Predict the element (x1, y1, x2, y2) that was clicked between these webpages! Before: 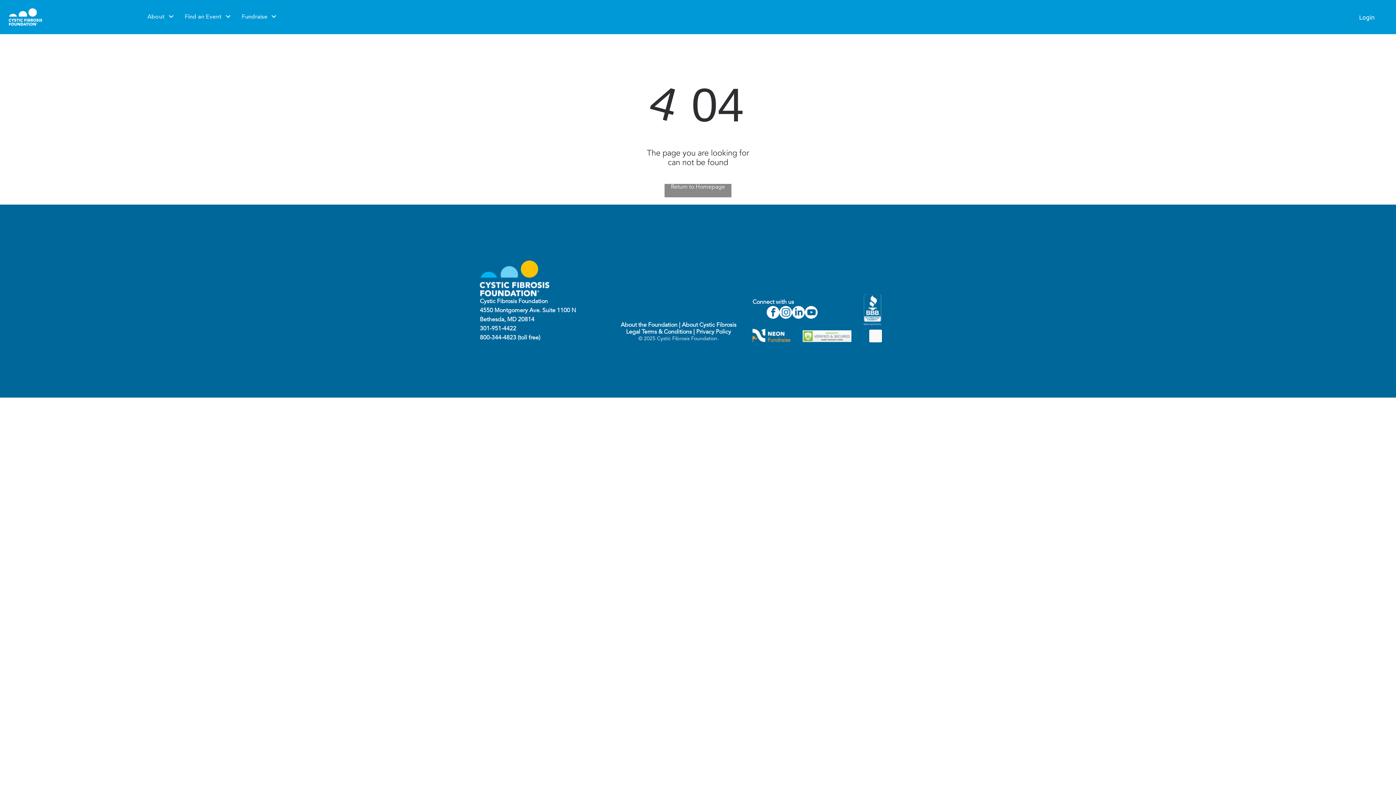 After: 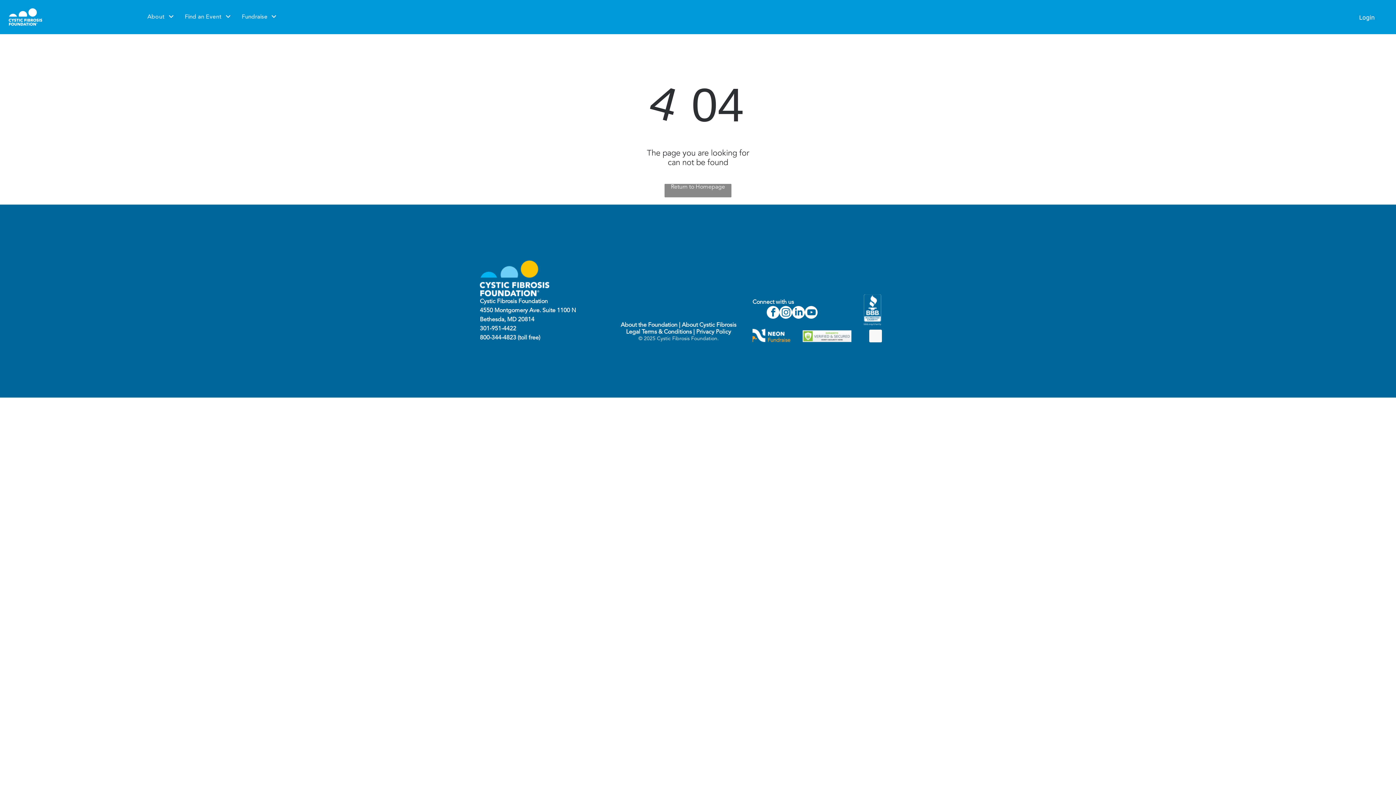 Action: bbox: (805, 306, 817, 320) label: youtube